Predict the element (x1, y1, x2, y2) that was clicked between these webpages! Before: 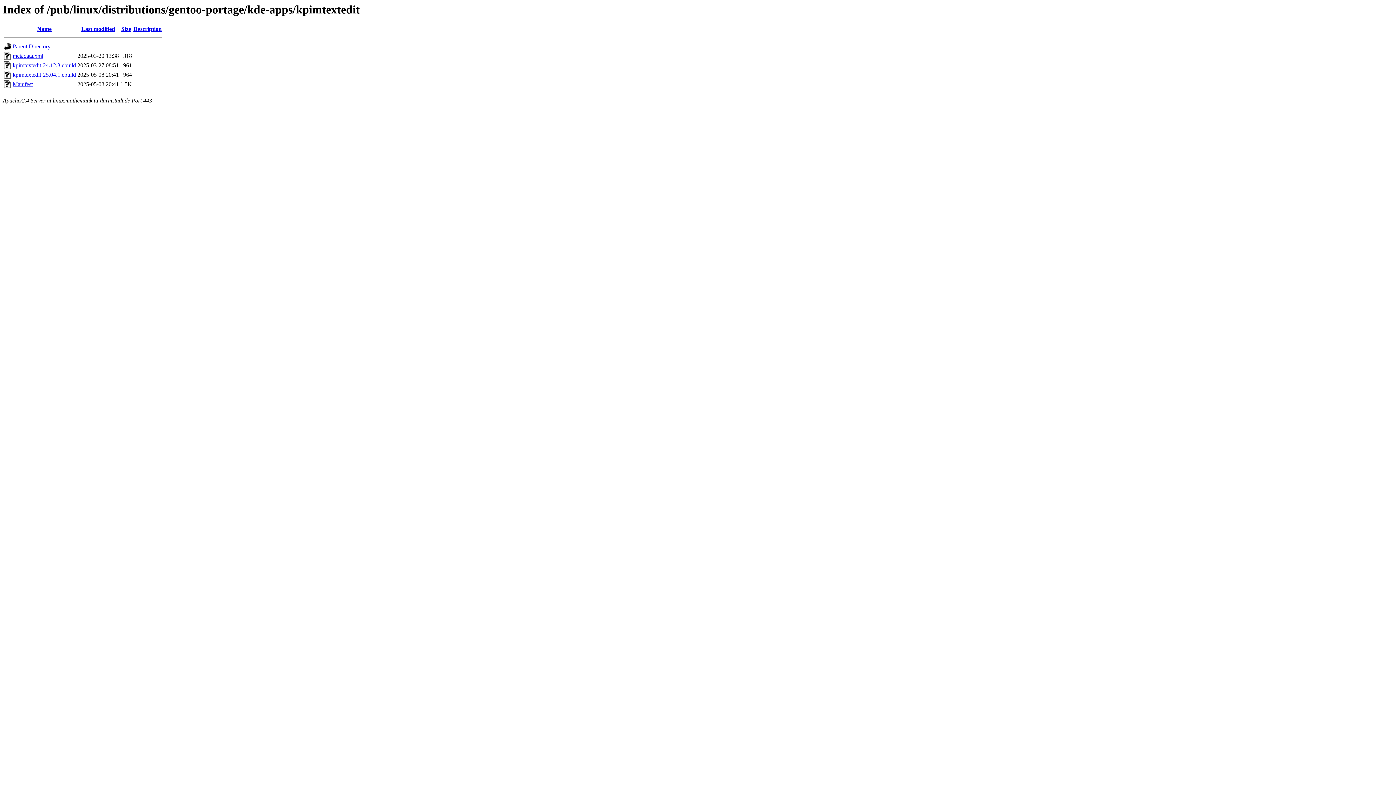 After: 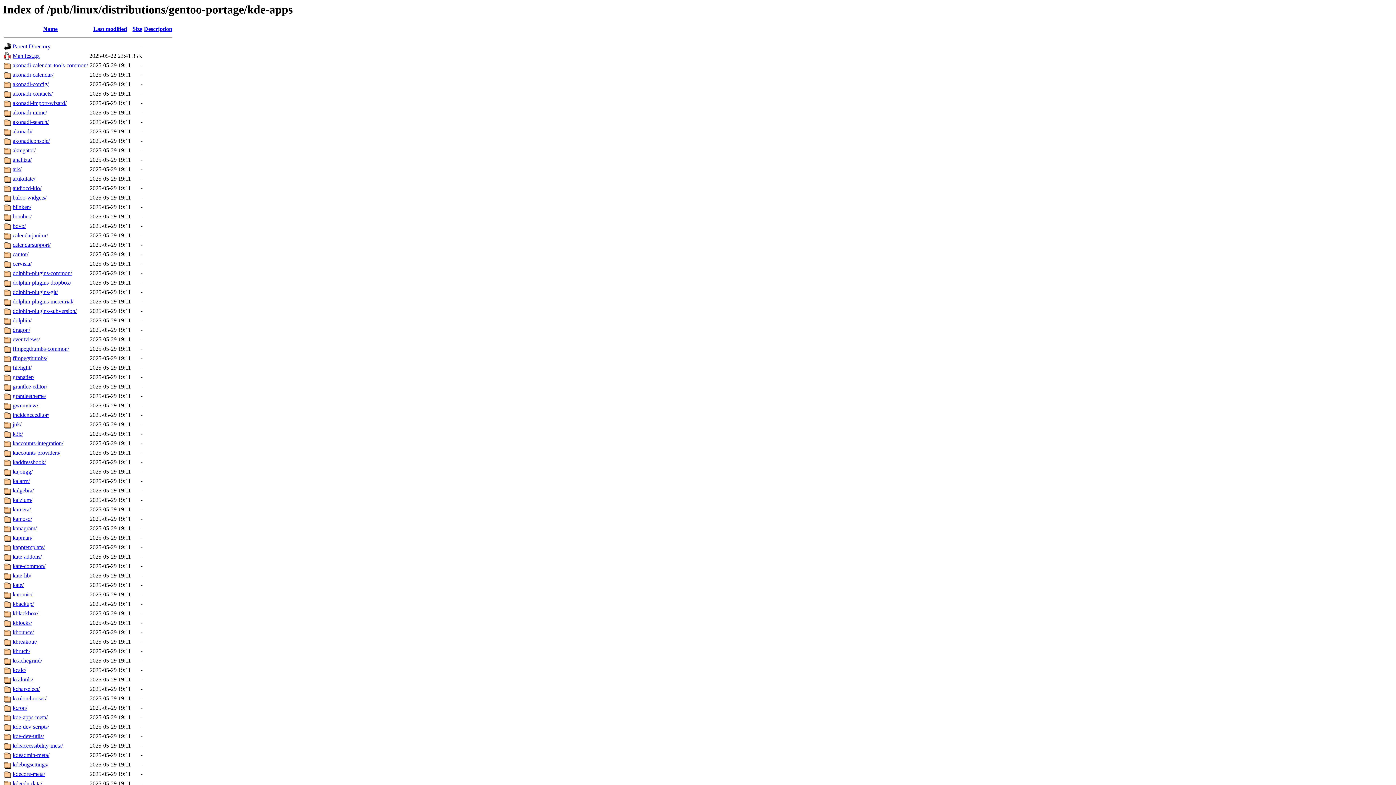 Action: bbox: (12, 43, 50, 49) label: Parent Directory